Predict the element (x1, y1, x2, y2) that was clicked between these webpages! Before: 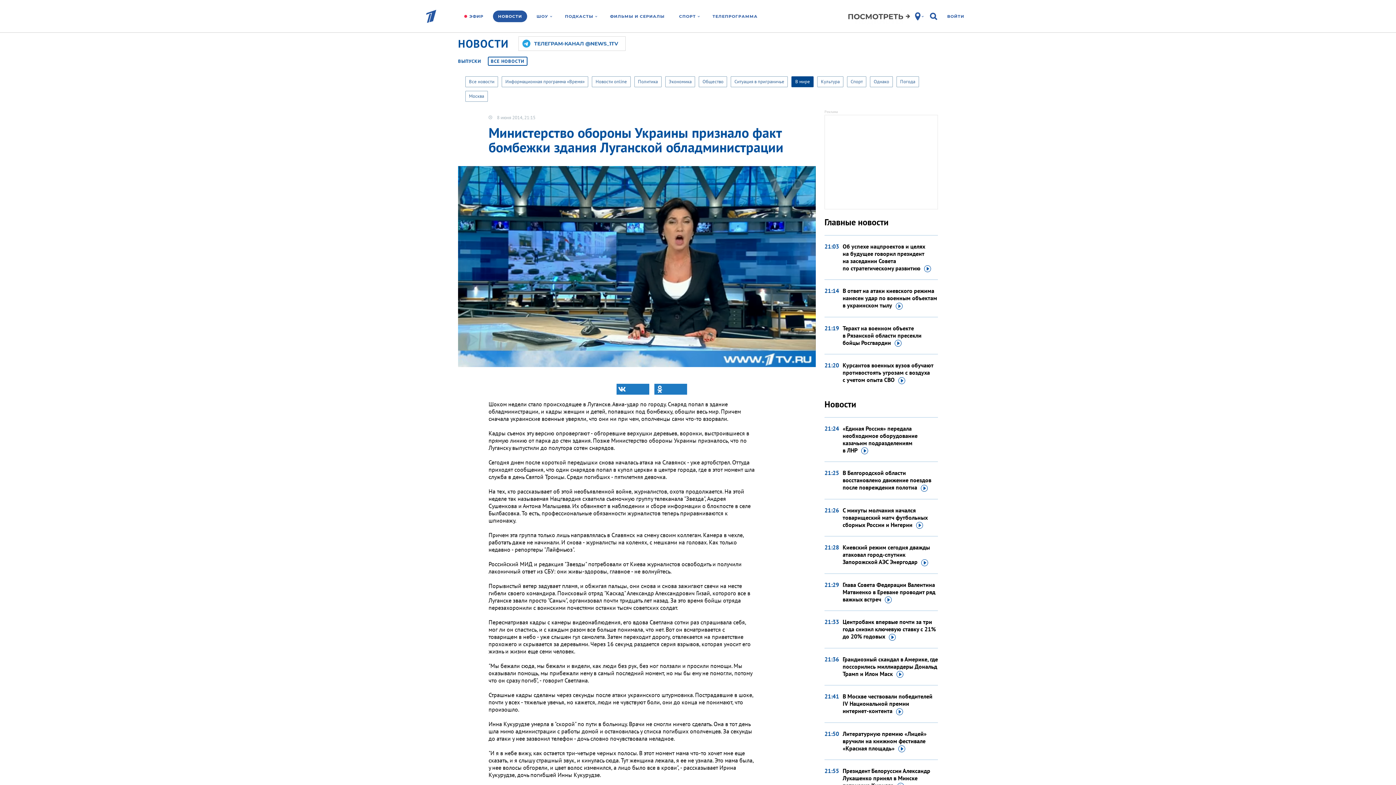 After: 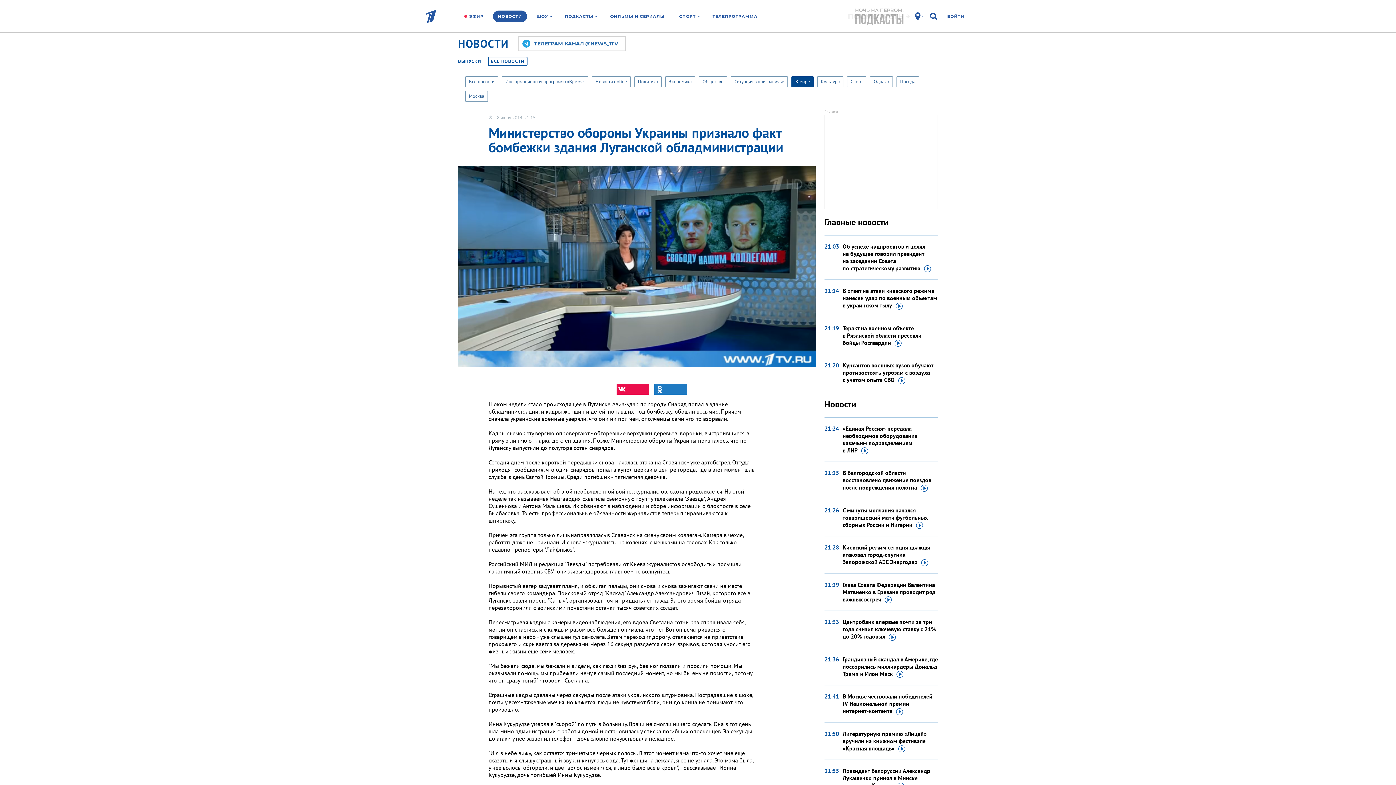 Action: bbox: (616, 384, 649, 394)